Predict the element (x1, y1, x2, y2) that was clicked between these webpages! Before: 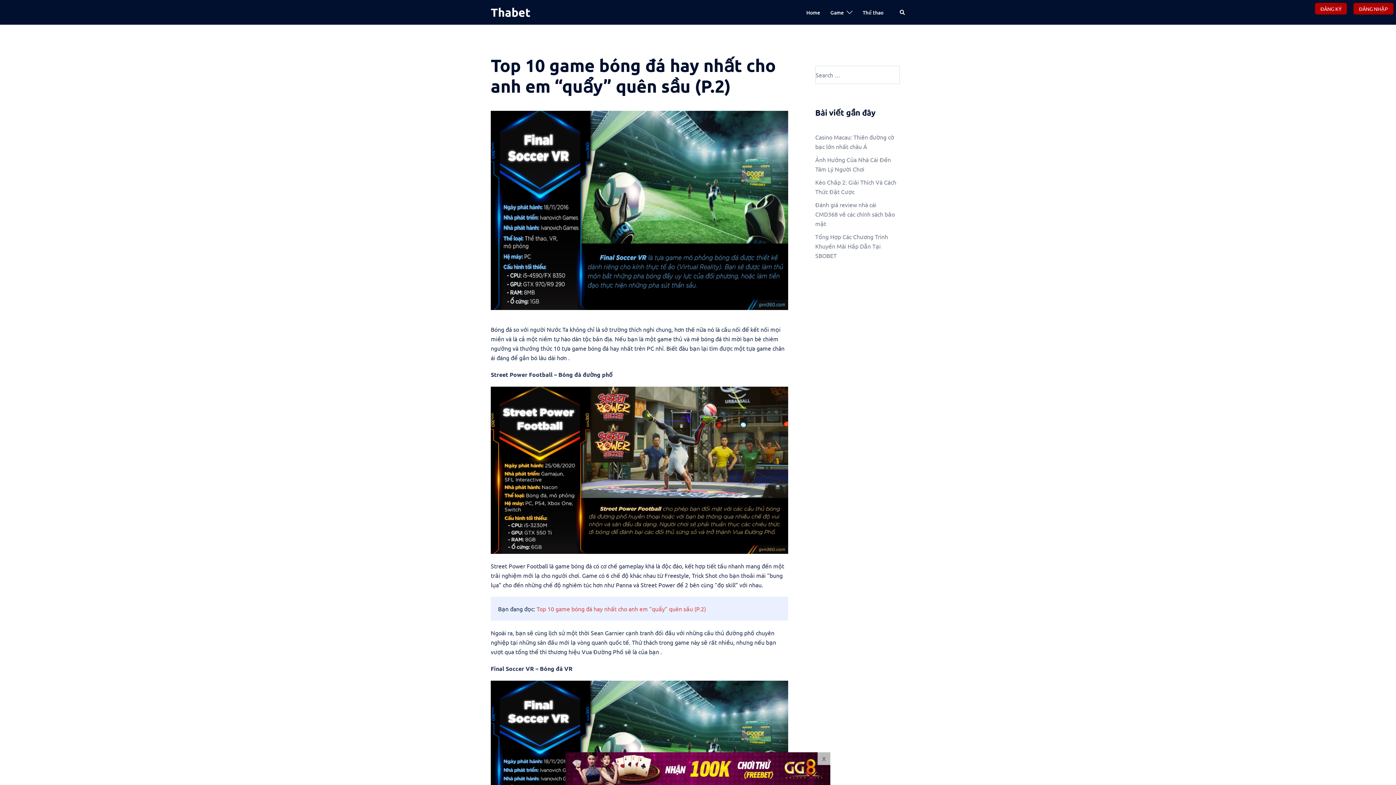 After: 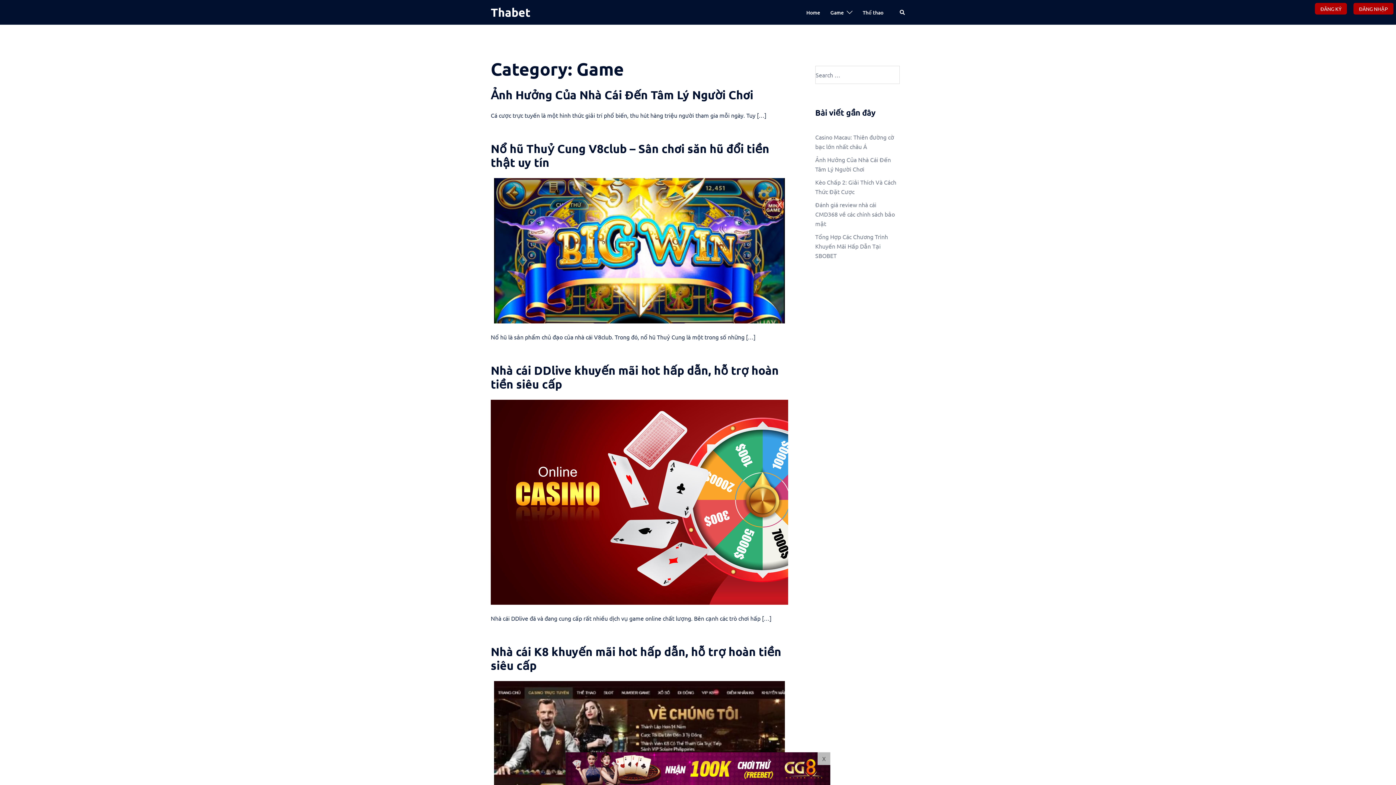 Action: bbox: (830, 8, 844, 16) label: Game